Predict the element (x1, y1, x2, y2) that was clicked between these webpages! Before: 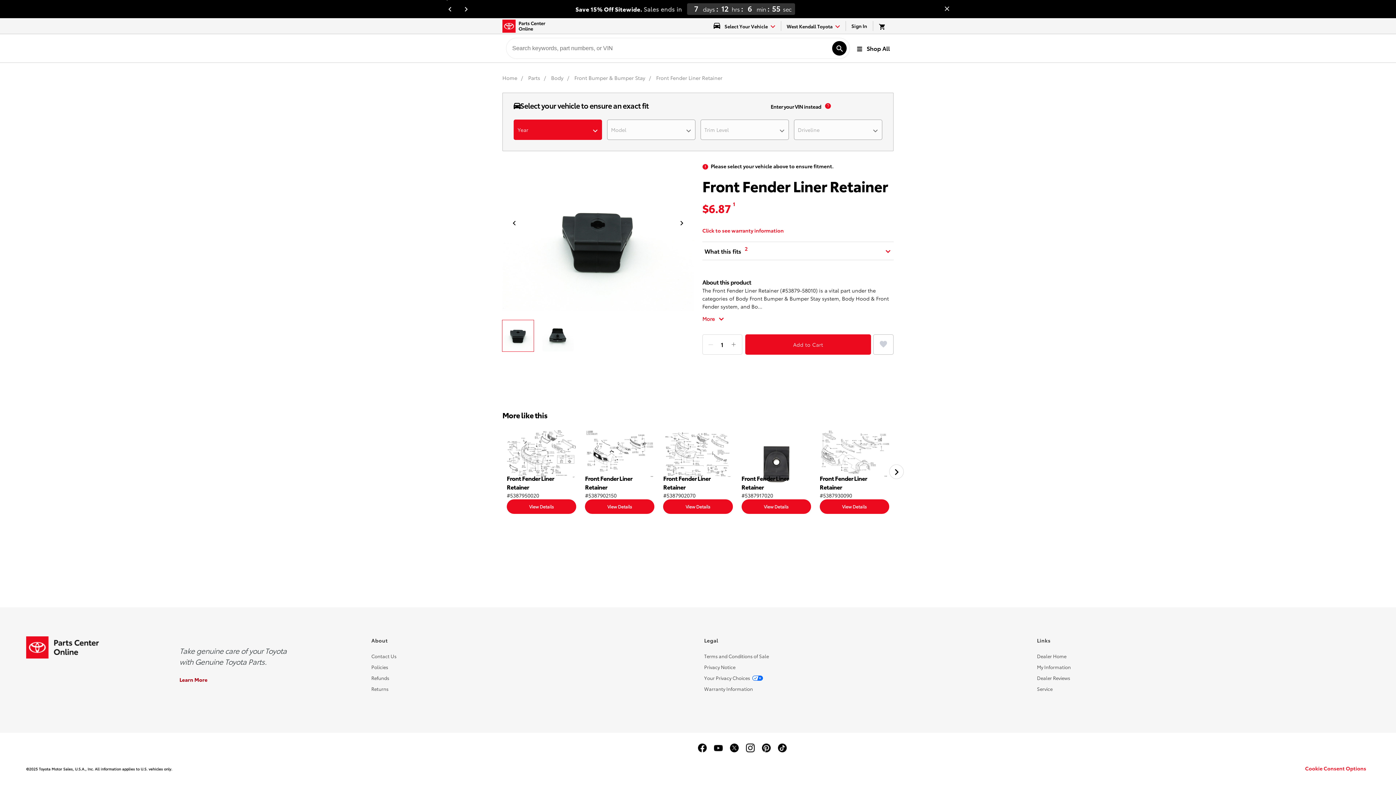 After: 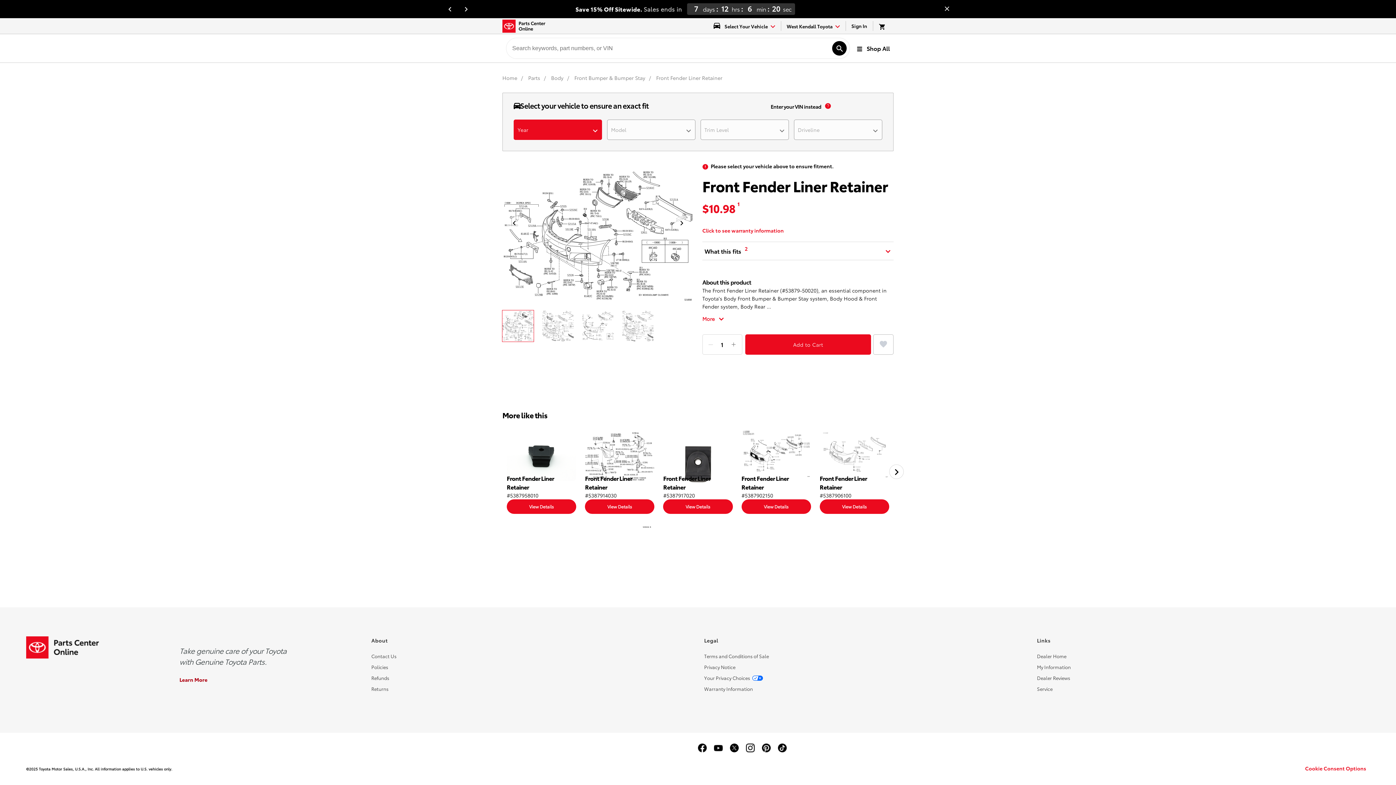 Action: bbox: (506, 429, 576, 499) label: Front Fender Liner Retainer
#5387950020